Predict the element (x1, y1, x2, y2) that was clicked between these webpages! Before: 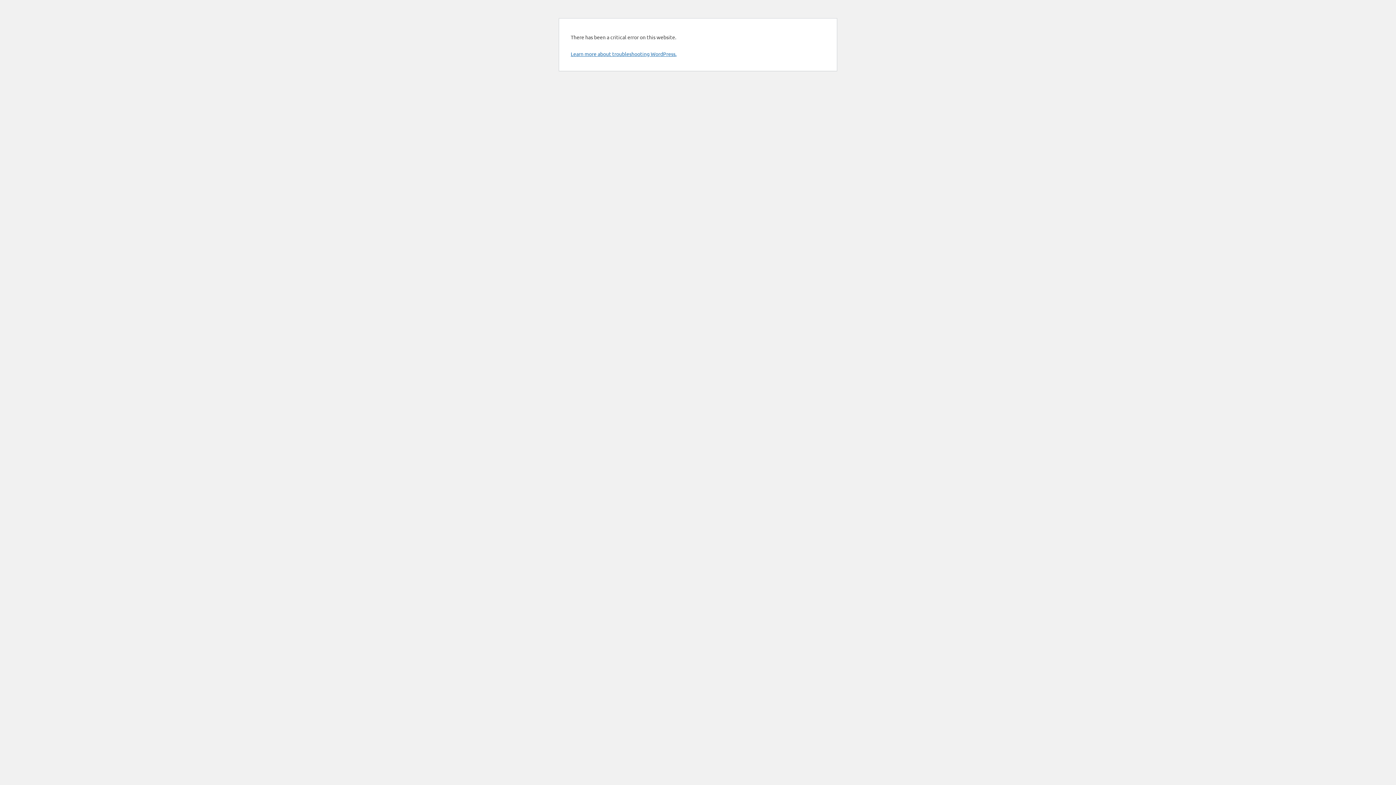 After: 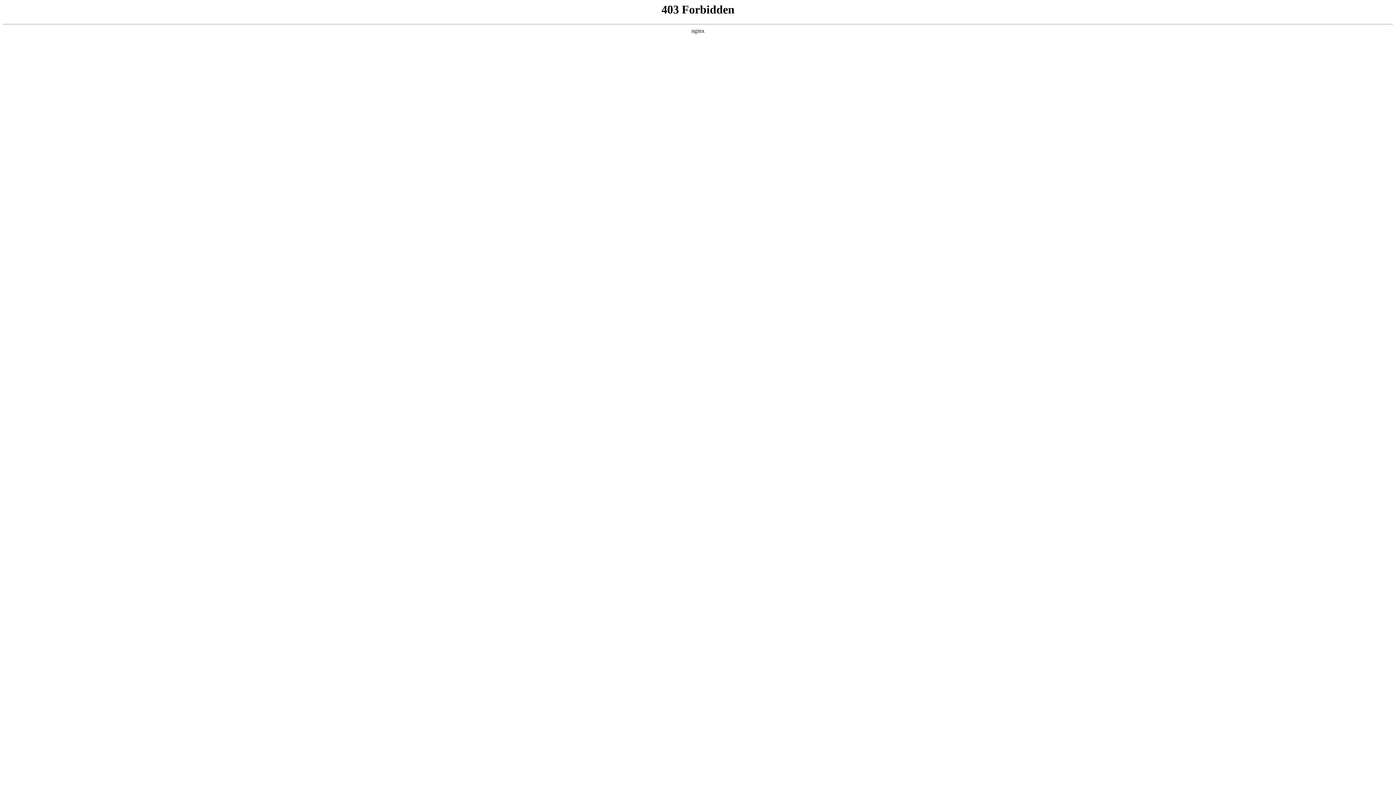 Action: bbox: (570, 50, 676, 57) label: Learn more about troubleshooting WordPress.